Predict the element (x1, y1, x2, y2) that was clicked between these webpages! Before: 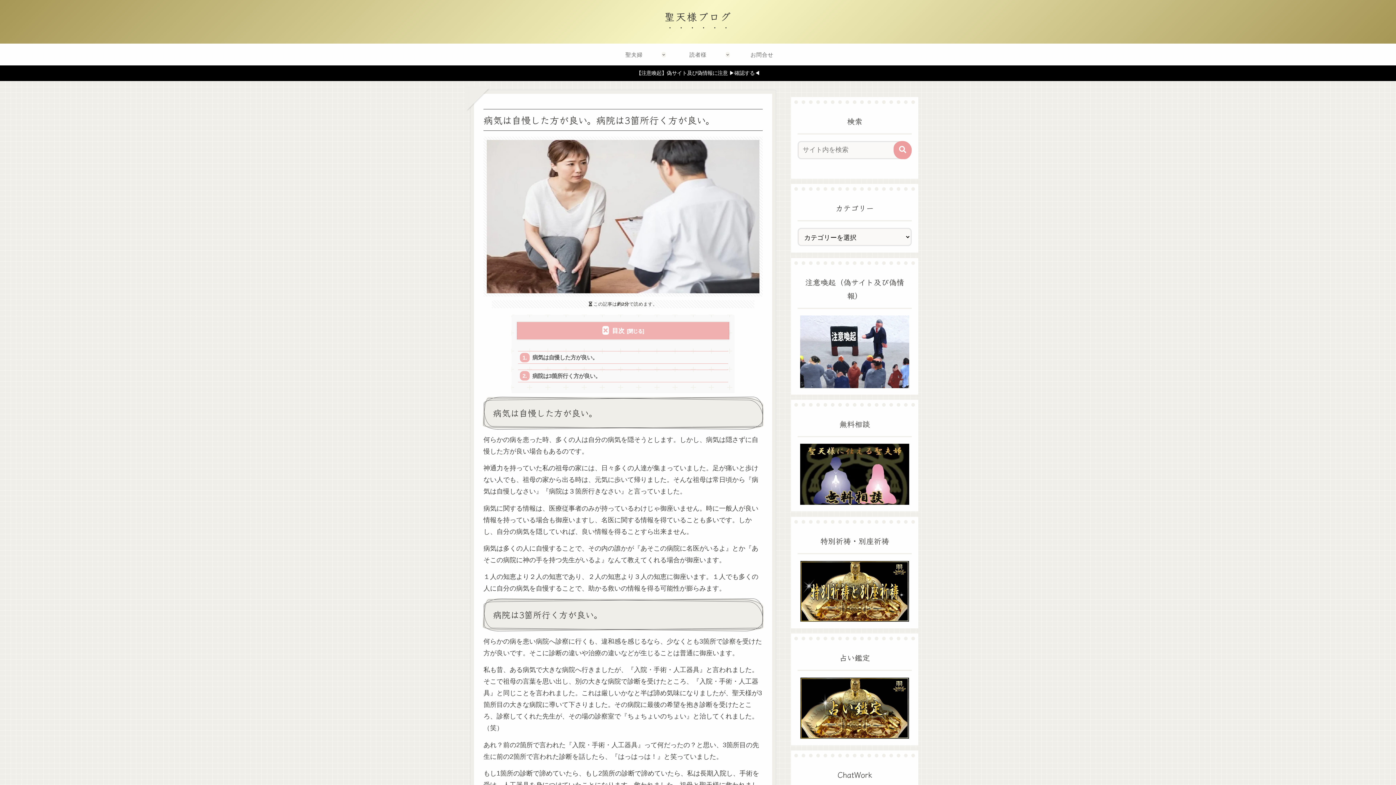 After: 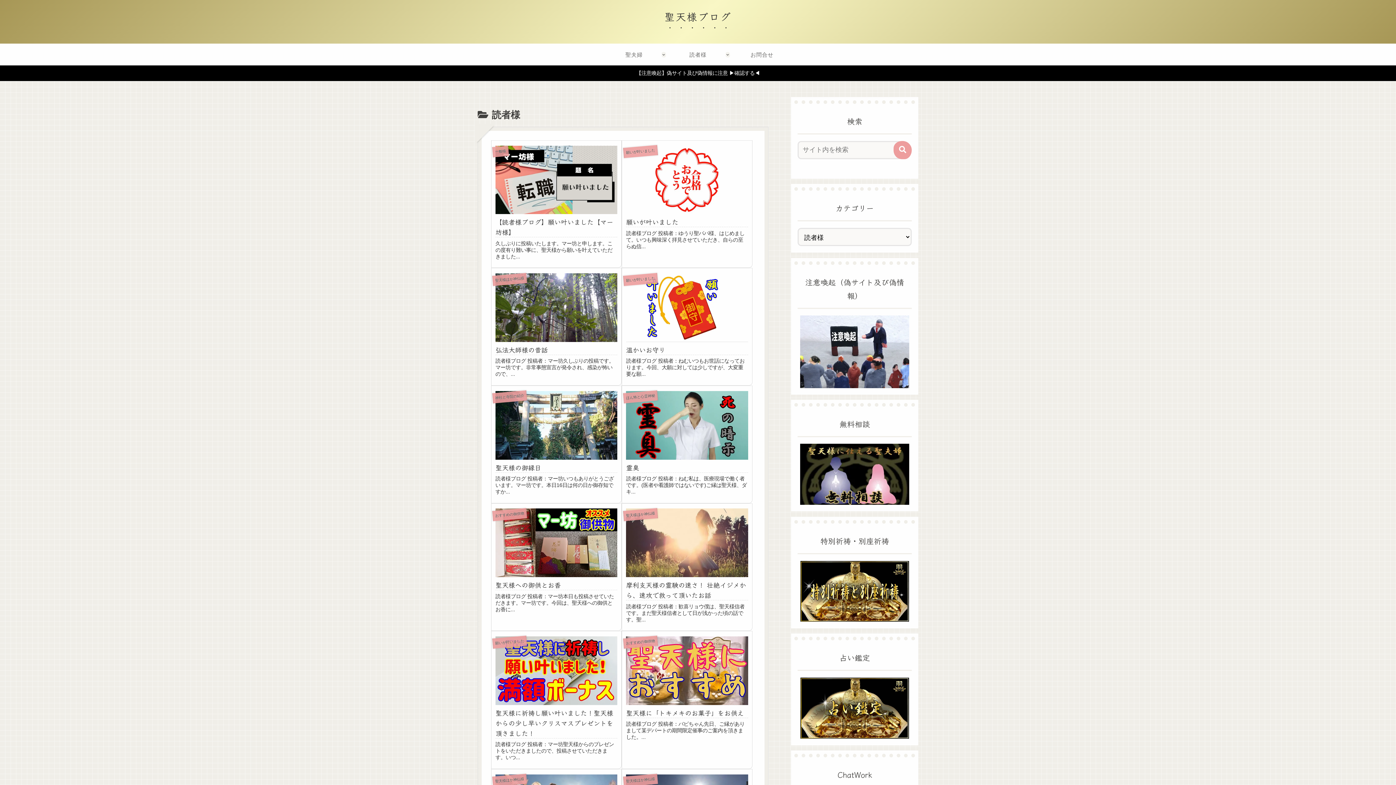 Action: label: 読者様 bbox: (666, 43, 730, 65)